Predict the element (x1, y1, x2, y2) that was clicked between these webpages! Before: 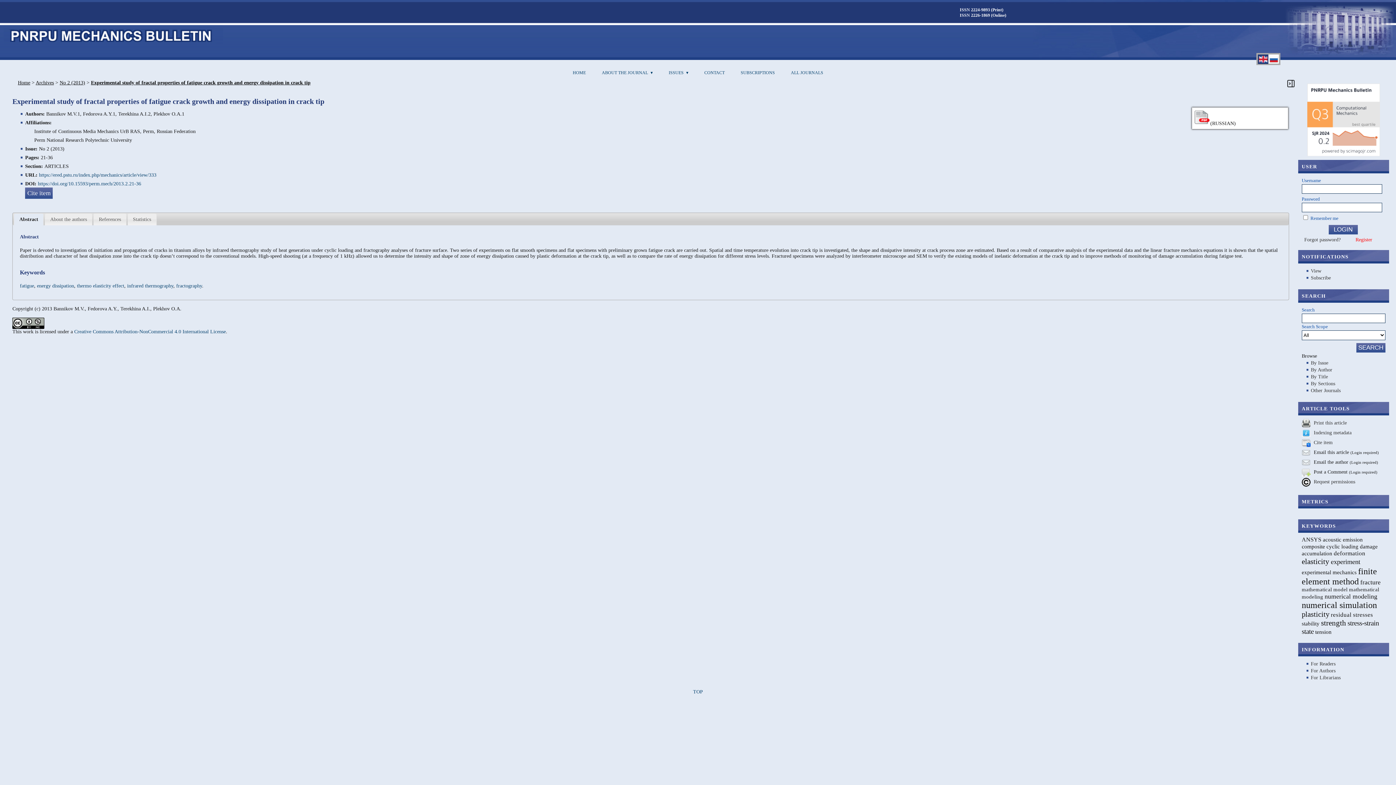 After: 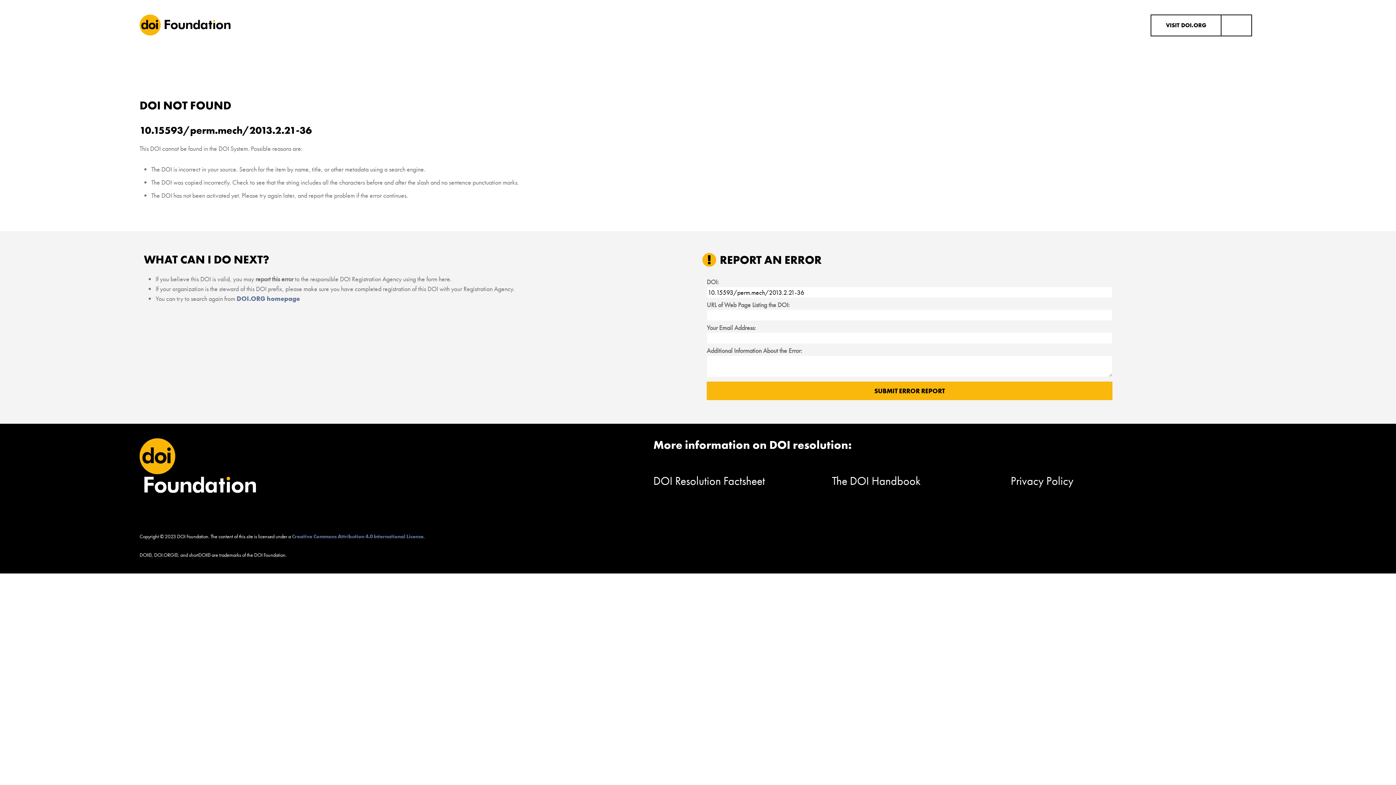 Action: label: https://doi.org/10.15593/perm.mech/2013.2.21-36 bbox: (37, 181, 141, 186)